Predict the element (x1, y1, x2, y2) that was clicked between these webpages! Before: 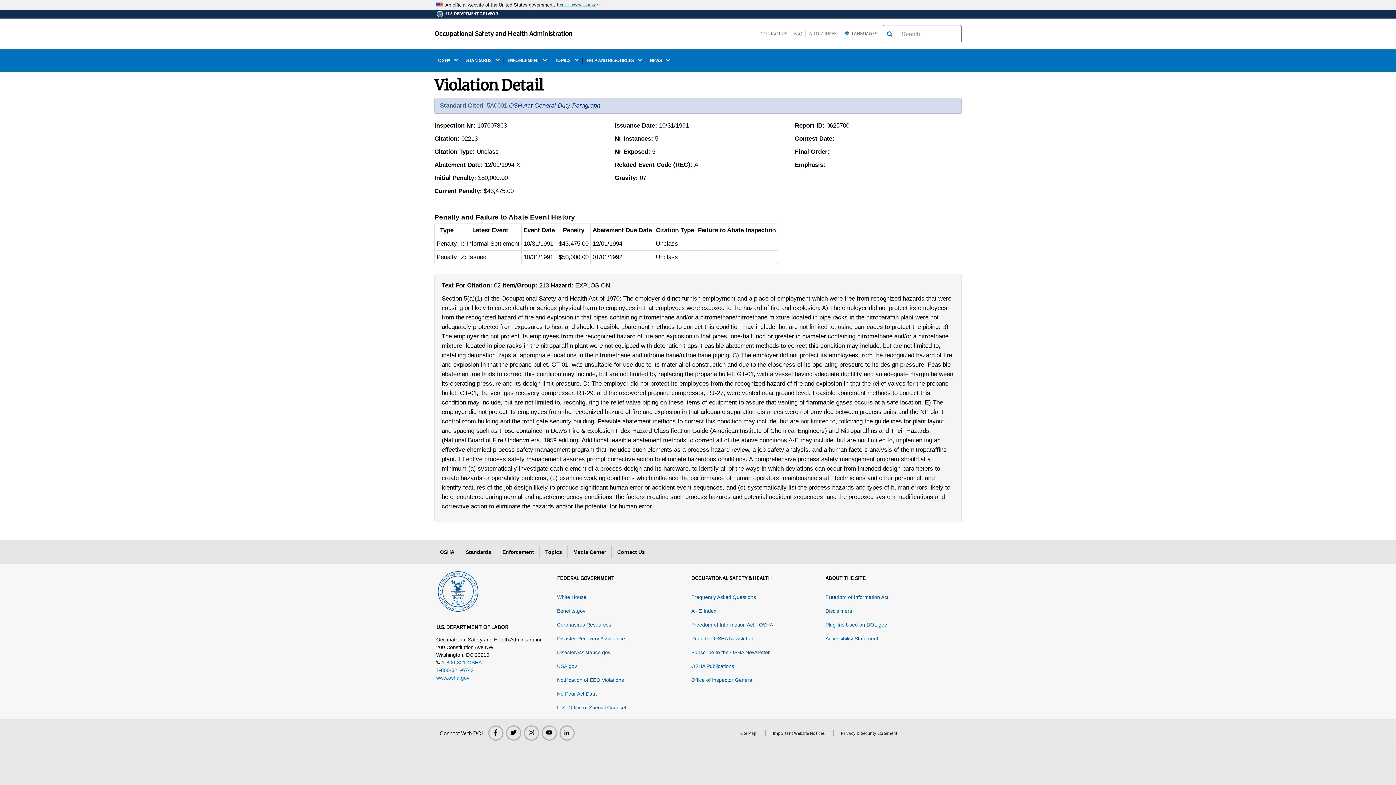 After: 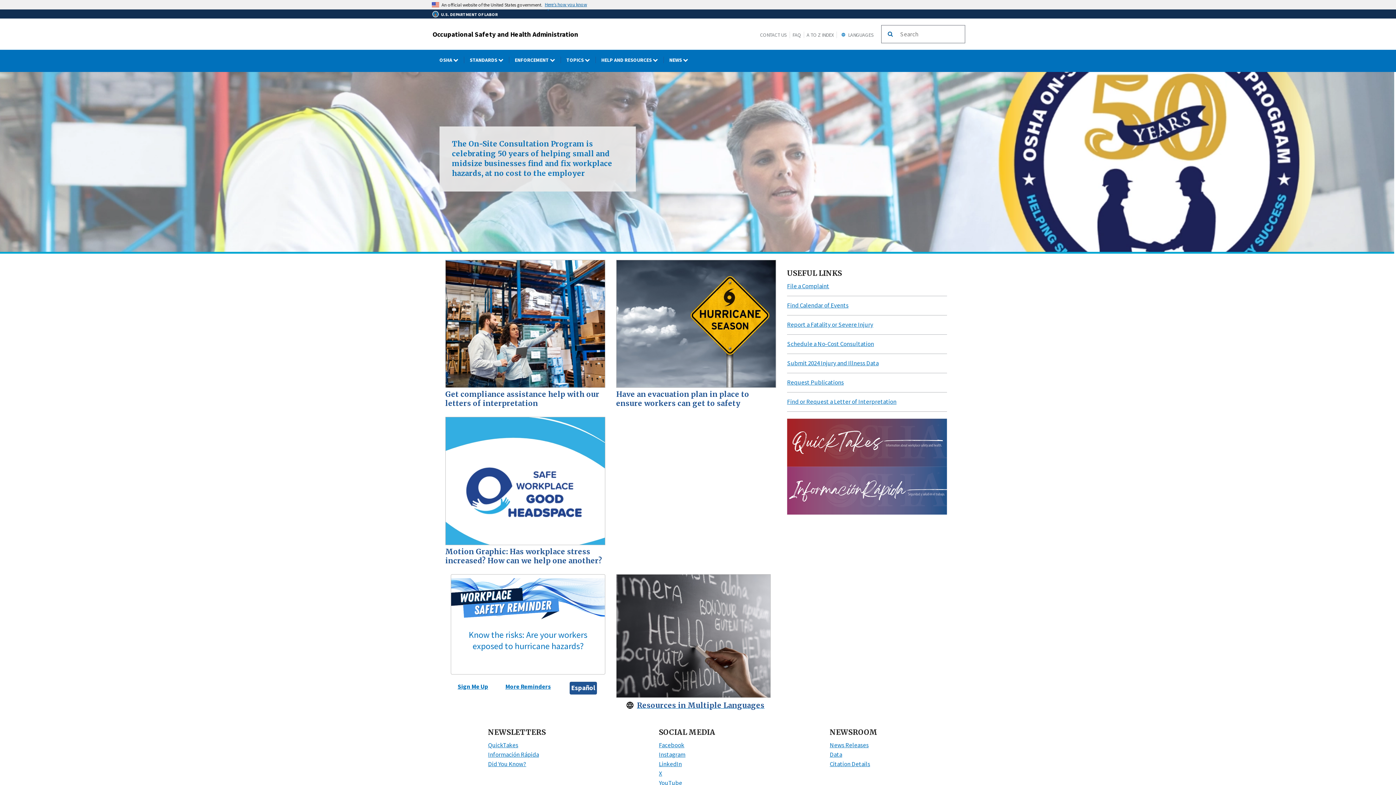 Action: bbox: (436, 675, 469, 681) label: www.osha.gov